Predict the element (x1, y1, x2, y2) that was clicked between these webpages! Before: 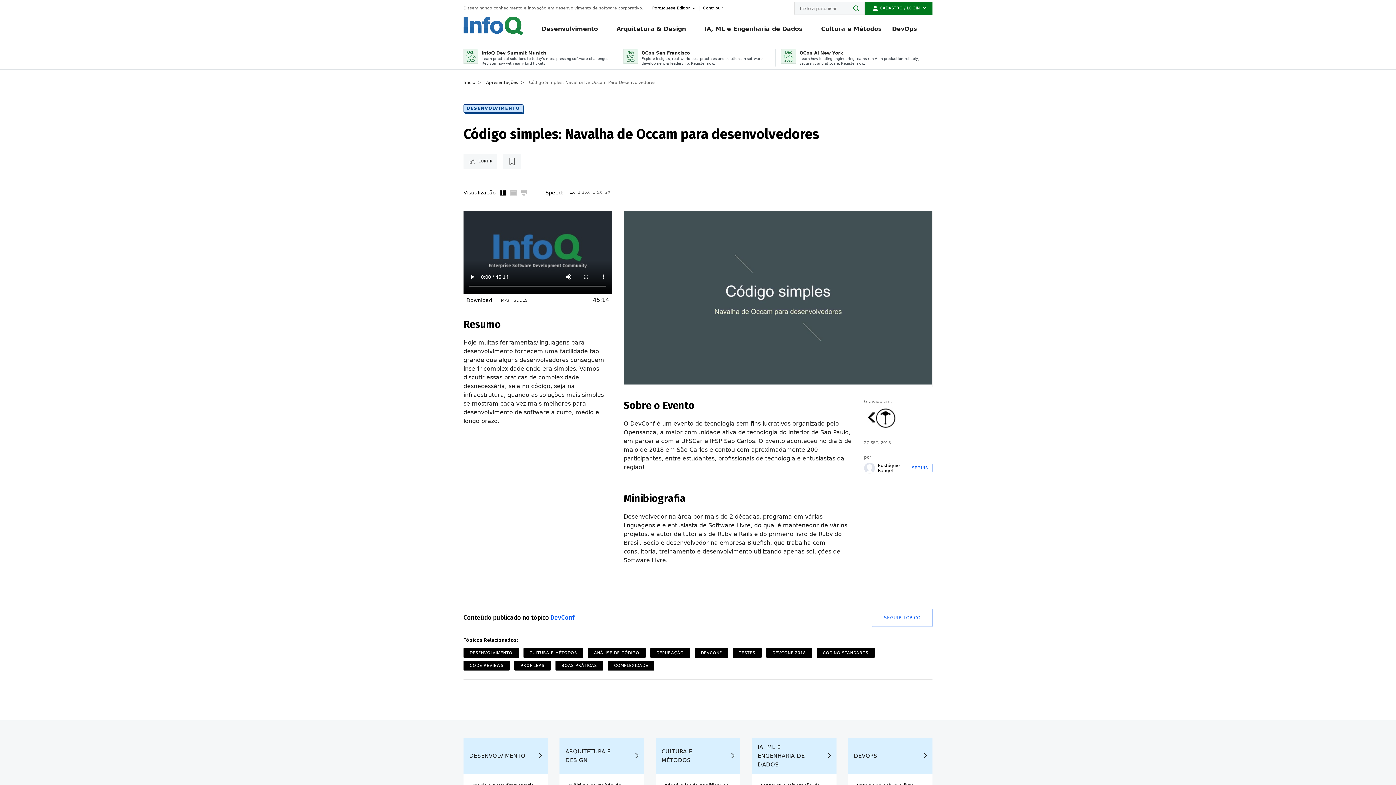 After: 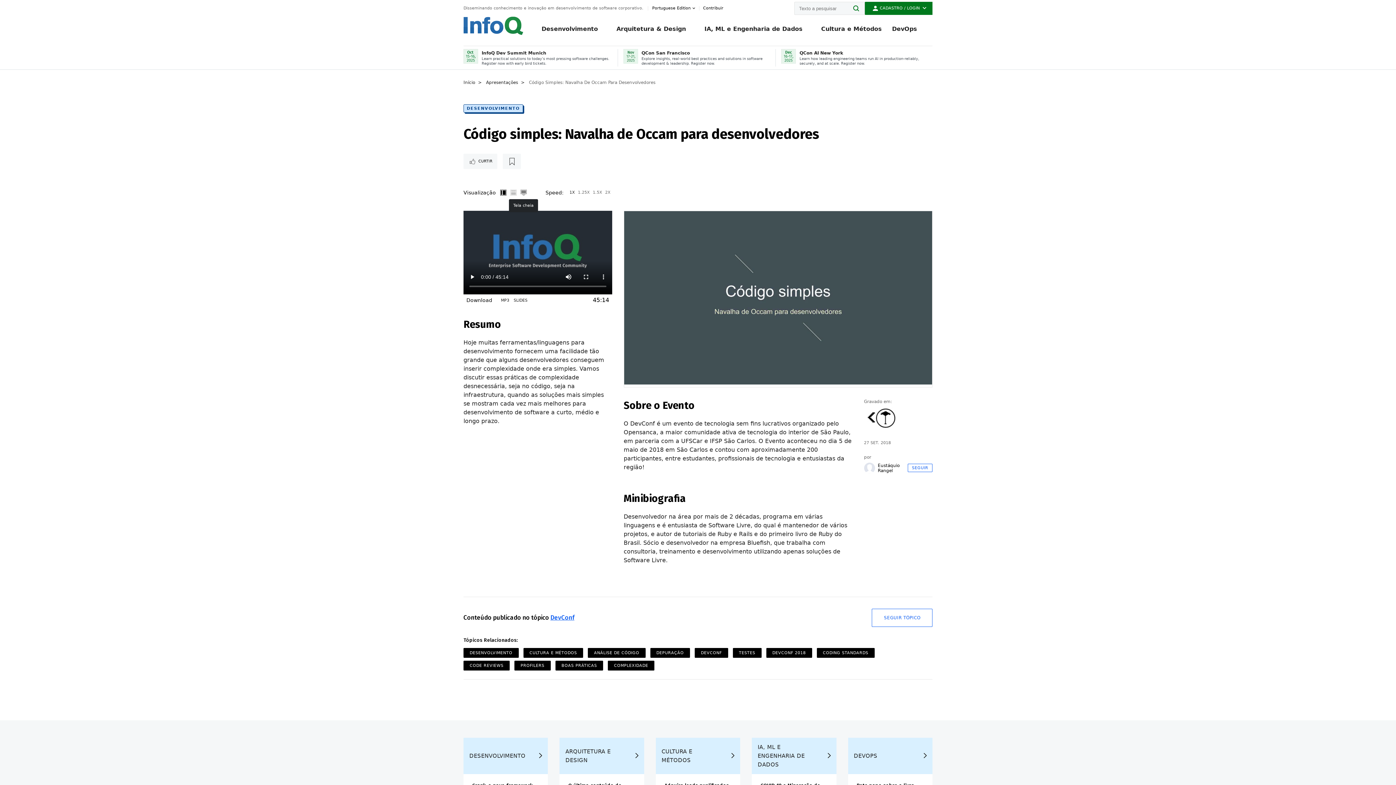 Action: bbox: (519, 186, 528, 199) label: Tela cheia